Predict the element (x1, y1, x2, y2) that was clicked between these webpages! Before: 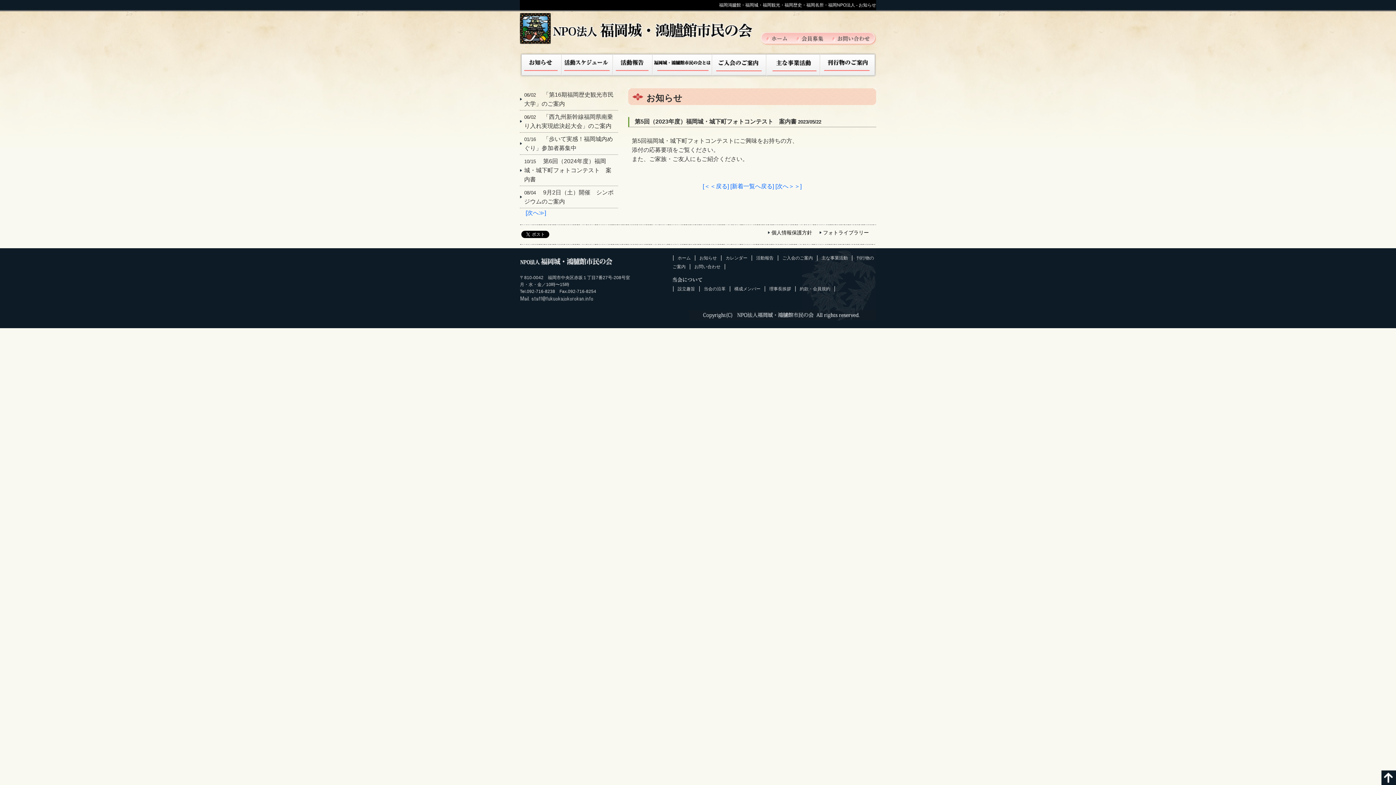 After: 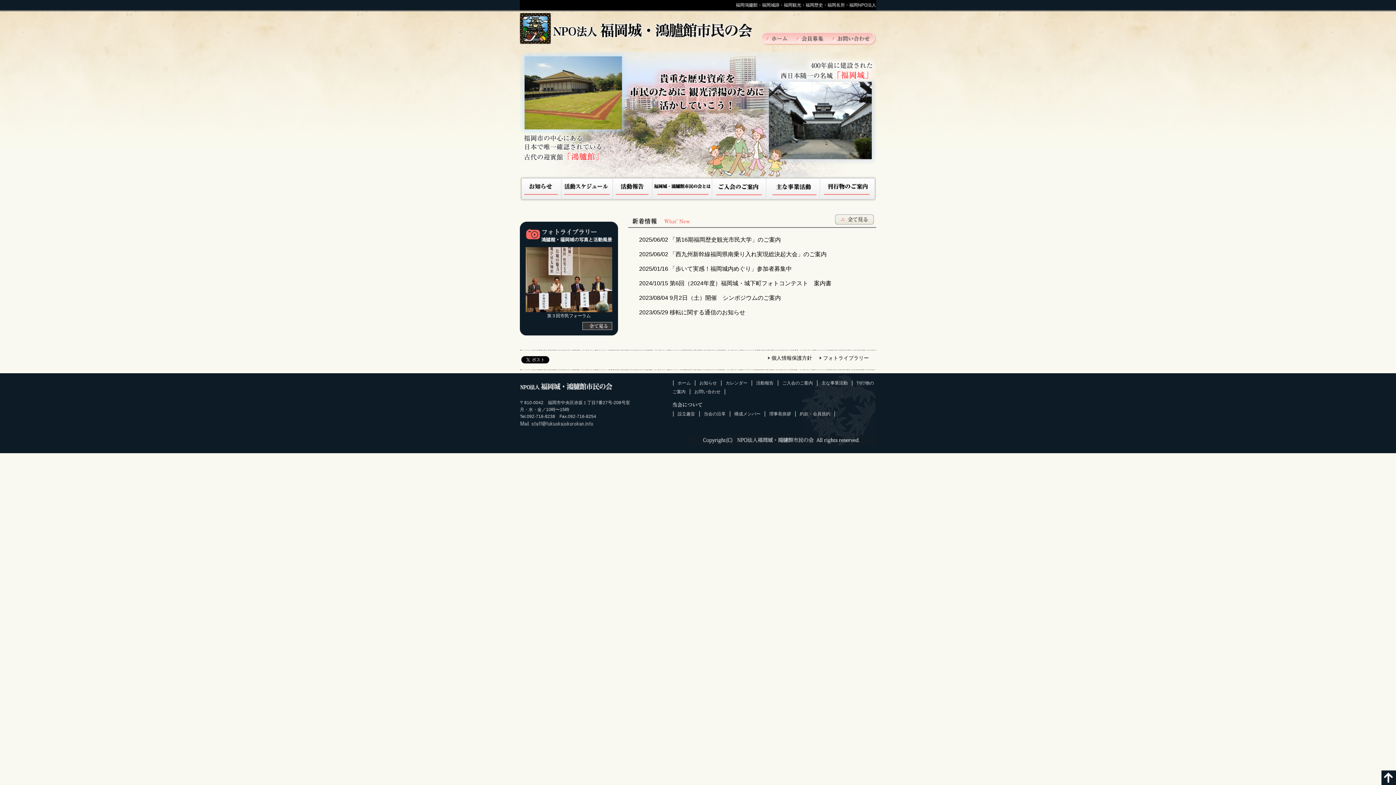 Action: bbox: (520, 13, 752, 47)